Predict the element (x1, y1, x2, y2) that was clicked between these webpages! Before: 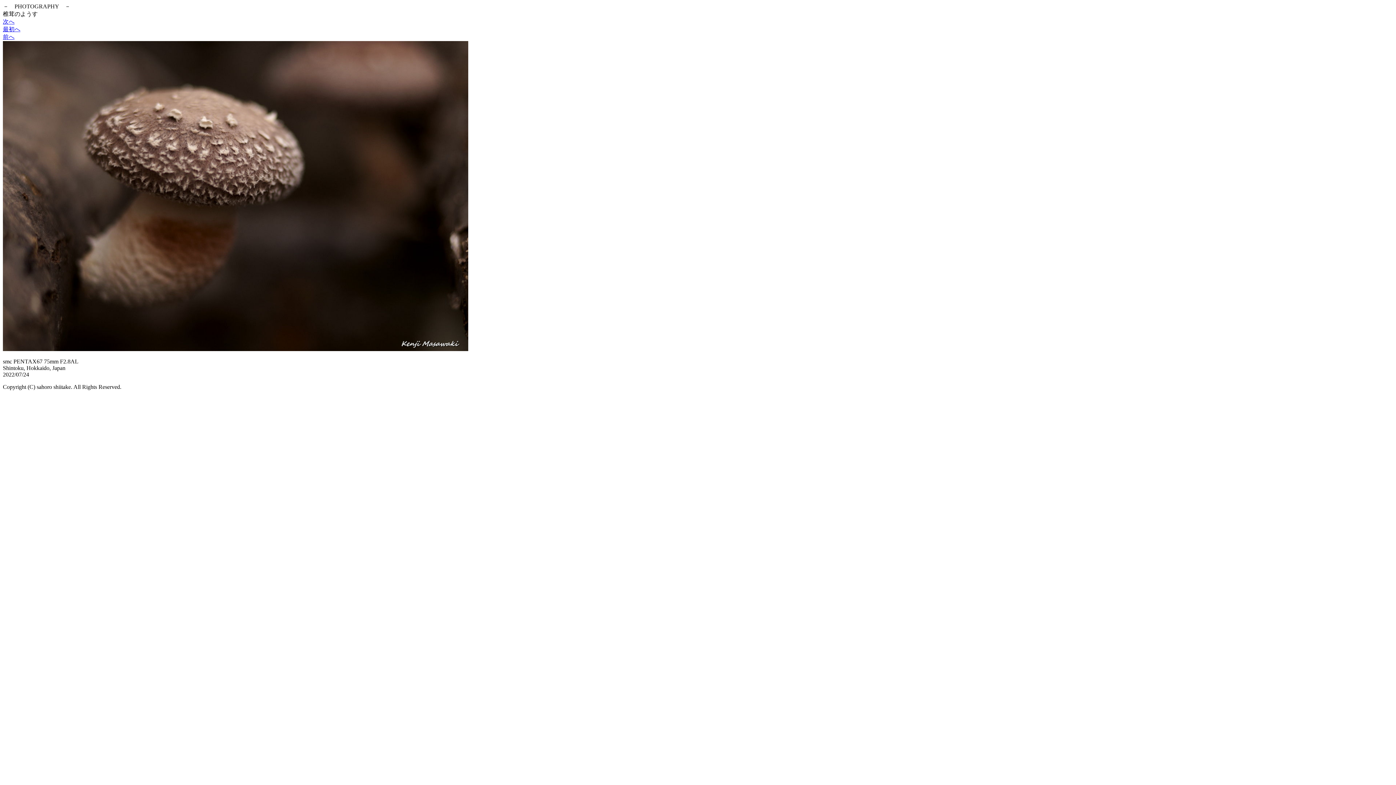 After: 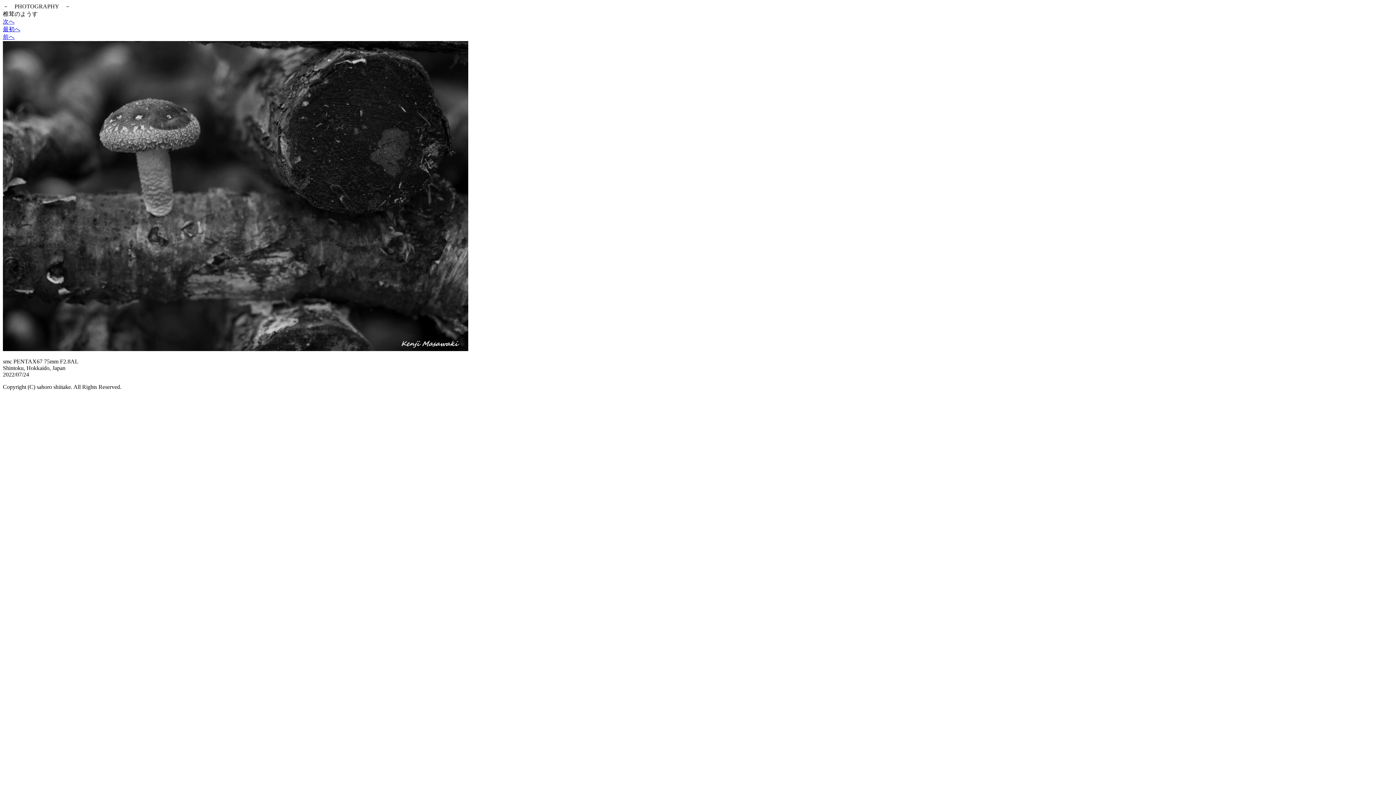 Action: bbox: (2, 33, 14, 40) label: 前へ